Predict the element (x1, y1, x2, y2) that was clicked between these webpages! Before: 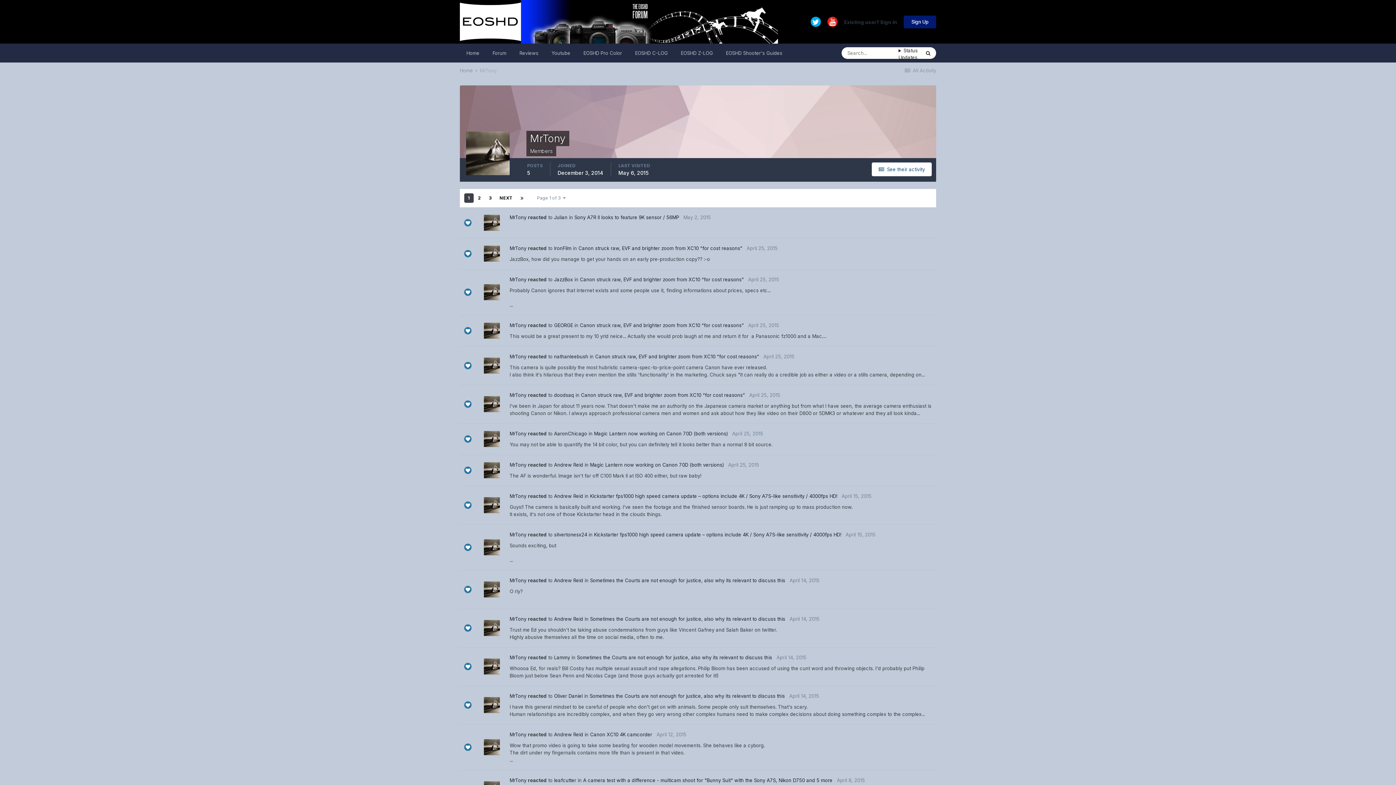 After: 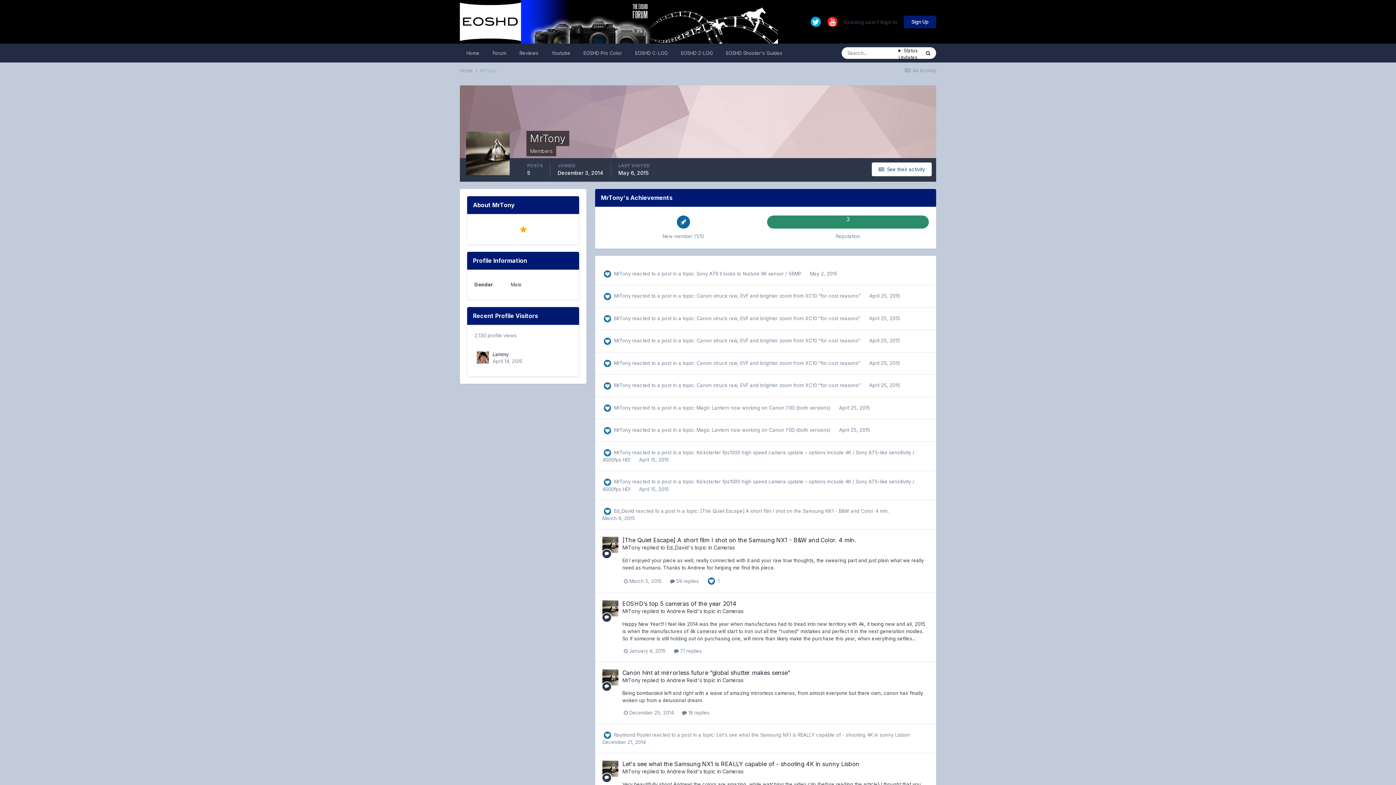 Action: bbox: (509, 732, 526, 737) label: MrTony